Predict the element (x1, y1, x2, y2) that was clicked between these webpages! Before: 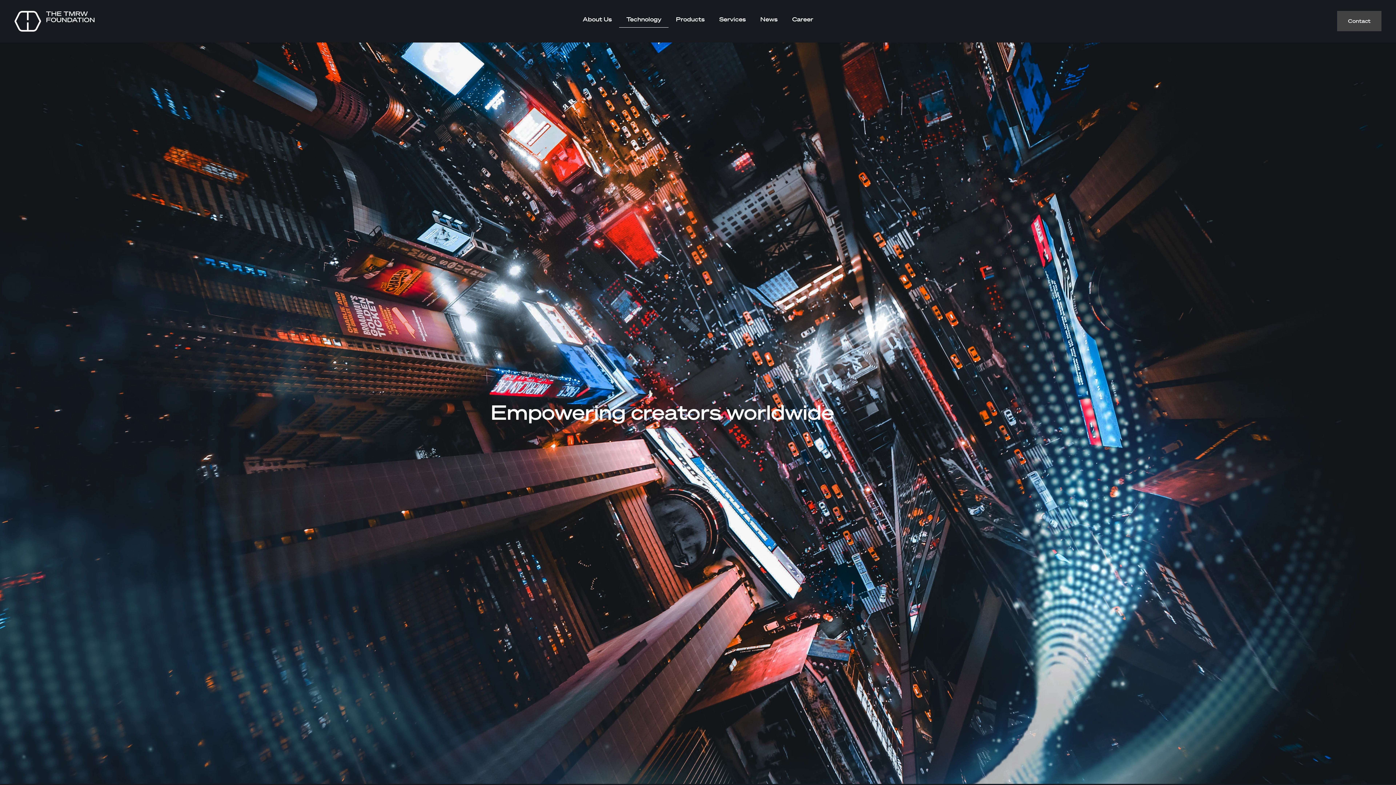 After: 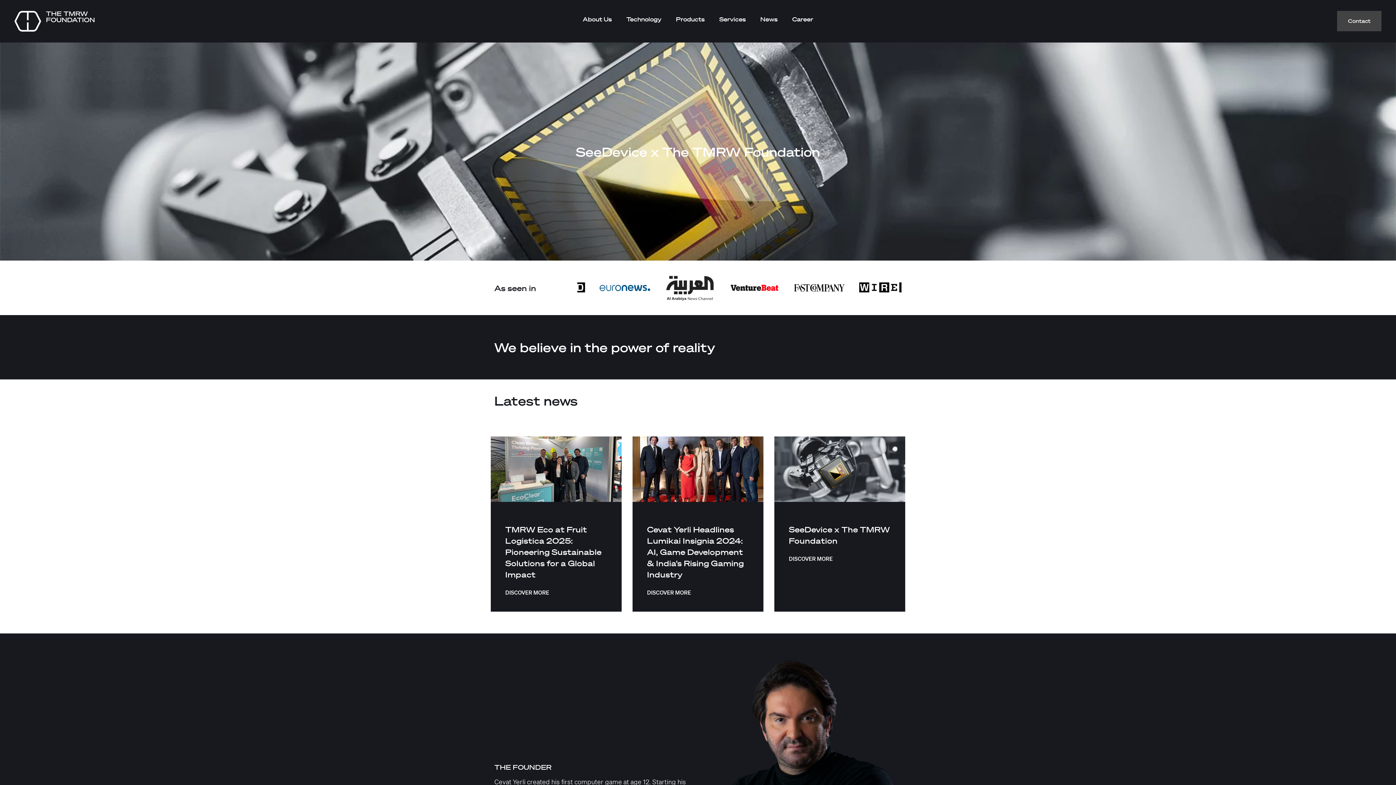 Action: bbox: (14, 10, 94, 31)